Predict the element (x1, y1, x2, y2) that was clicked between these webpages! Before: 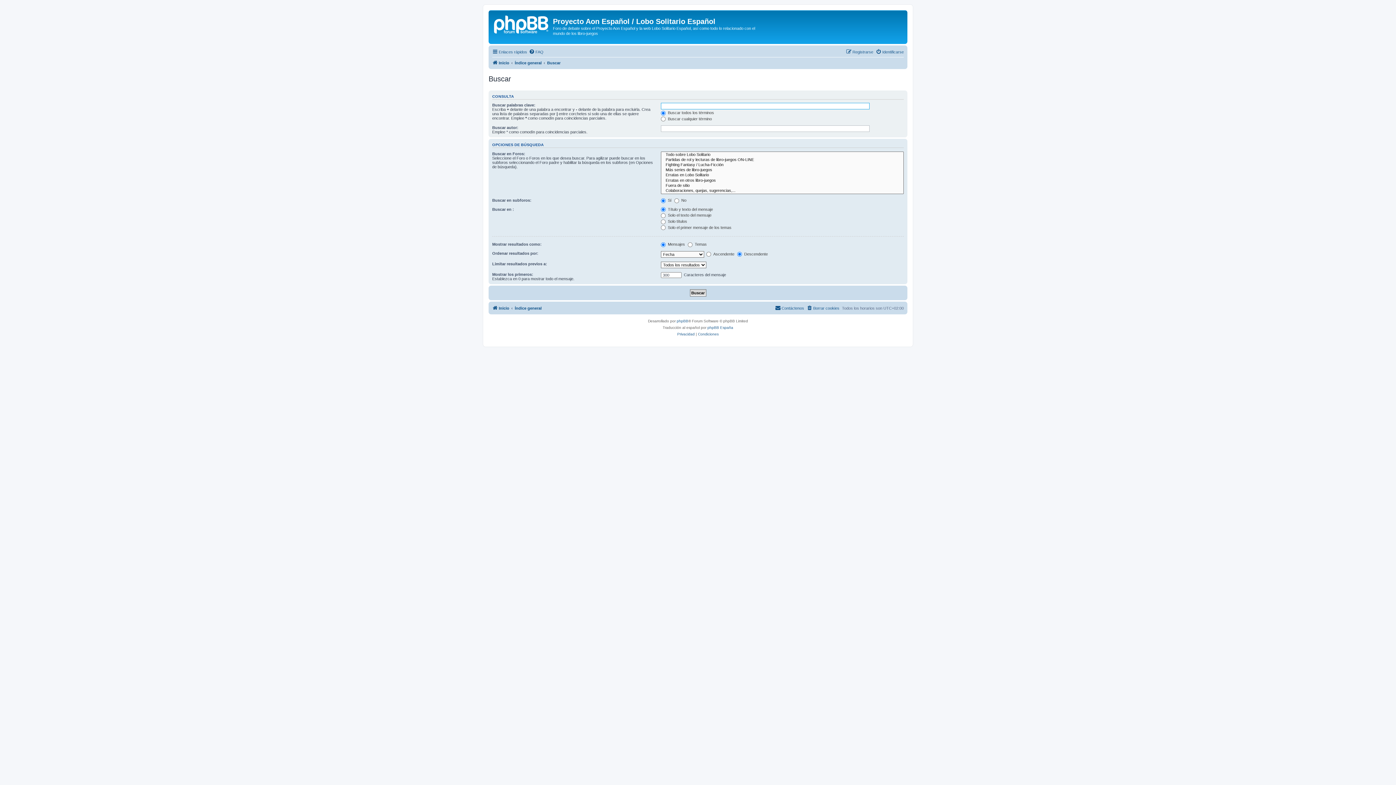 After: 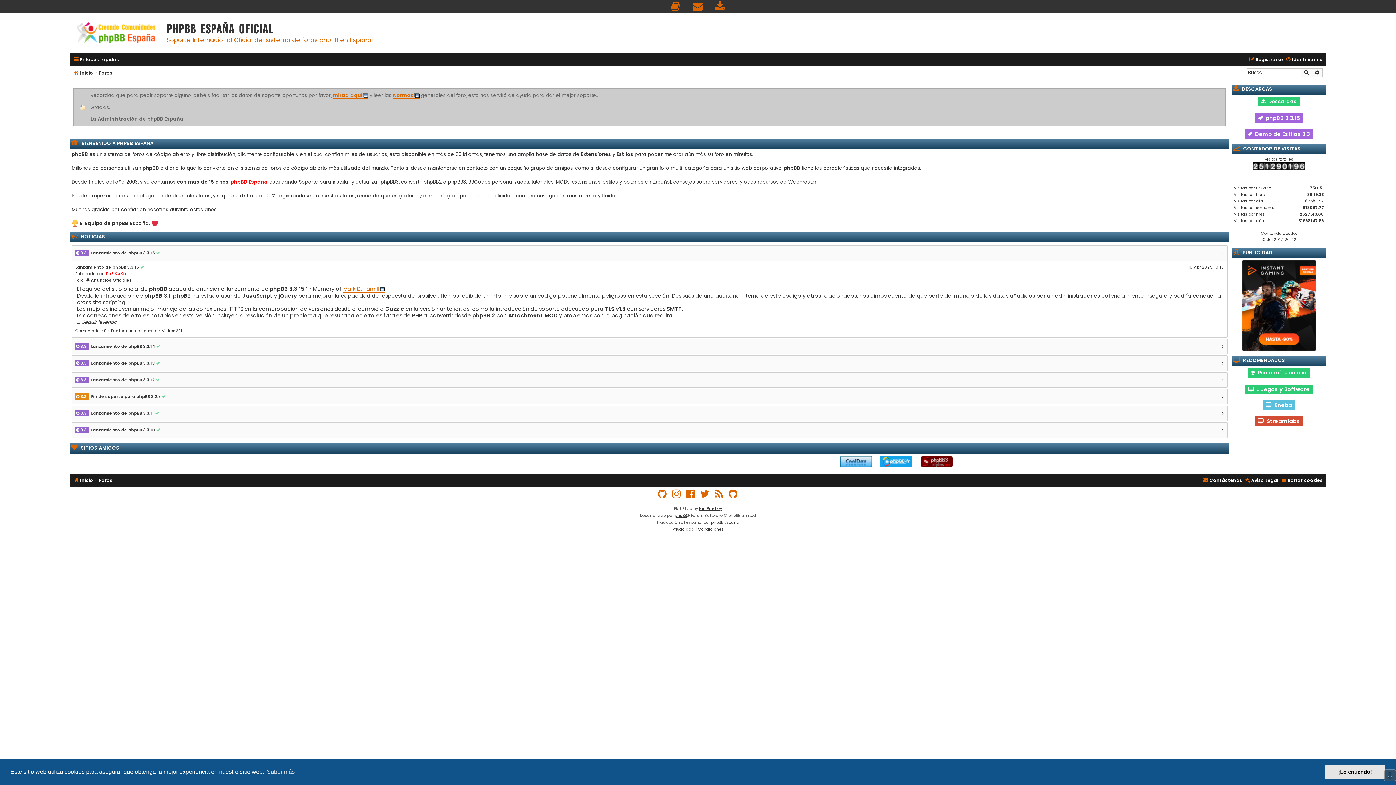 Action: label: phpBB España bbox: (707, 324, 733, 331)